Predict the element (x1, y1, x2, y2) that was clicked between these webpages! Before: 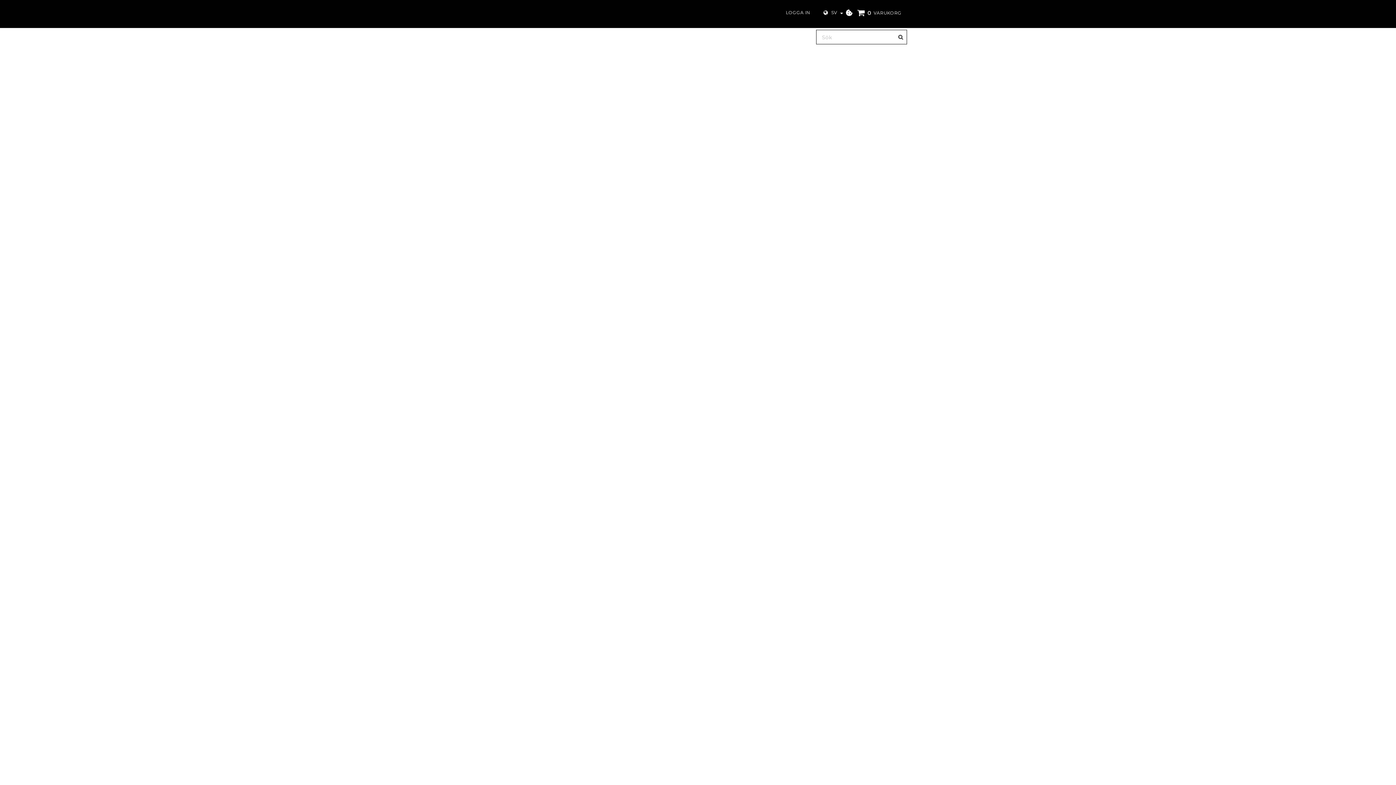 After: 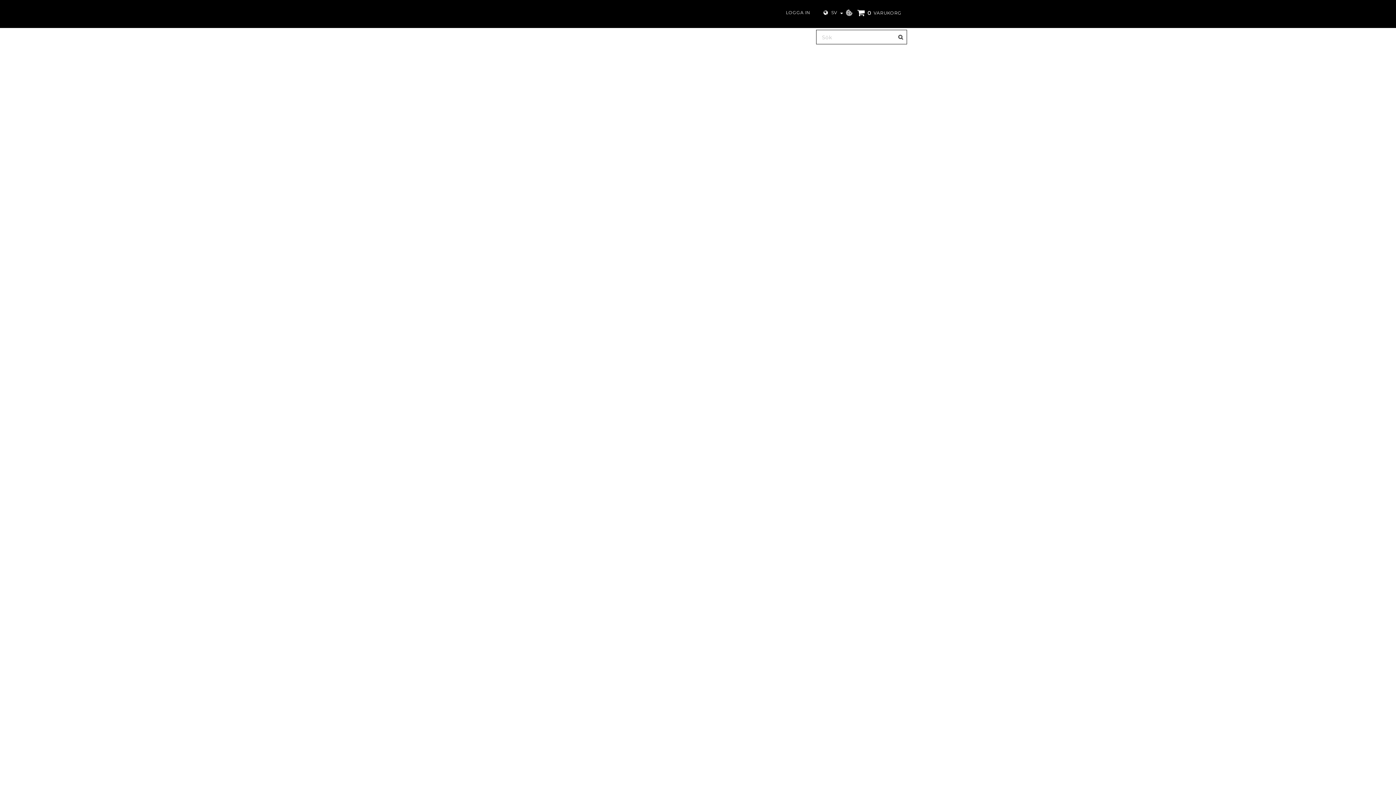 Action: bbox: (846, 9, 852, 15) label: COOKIE-INSTÄLLNINGAR